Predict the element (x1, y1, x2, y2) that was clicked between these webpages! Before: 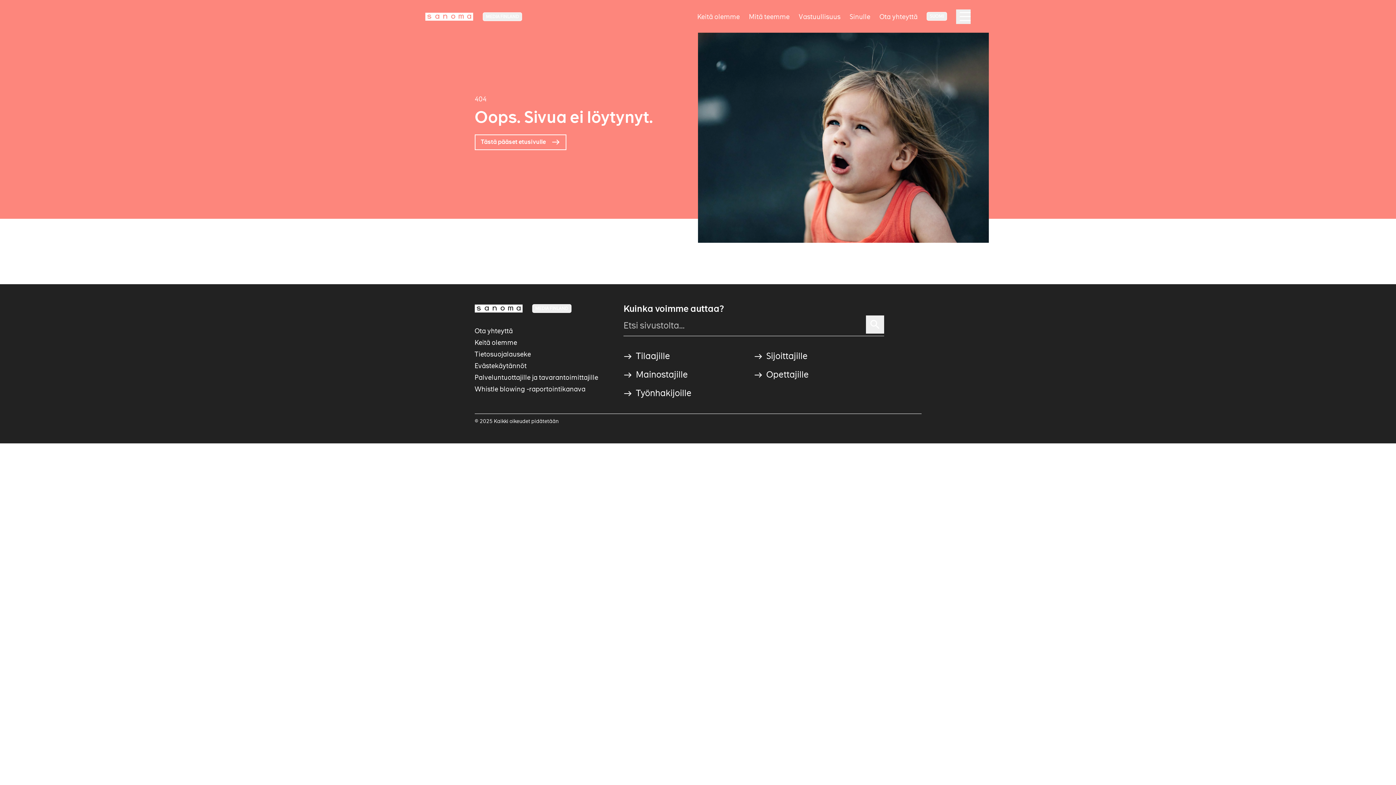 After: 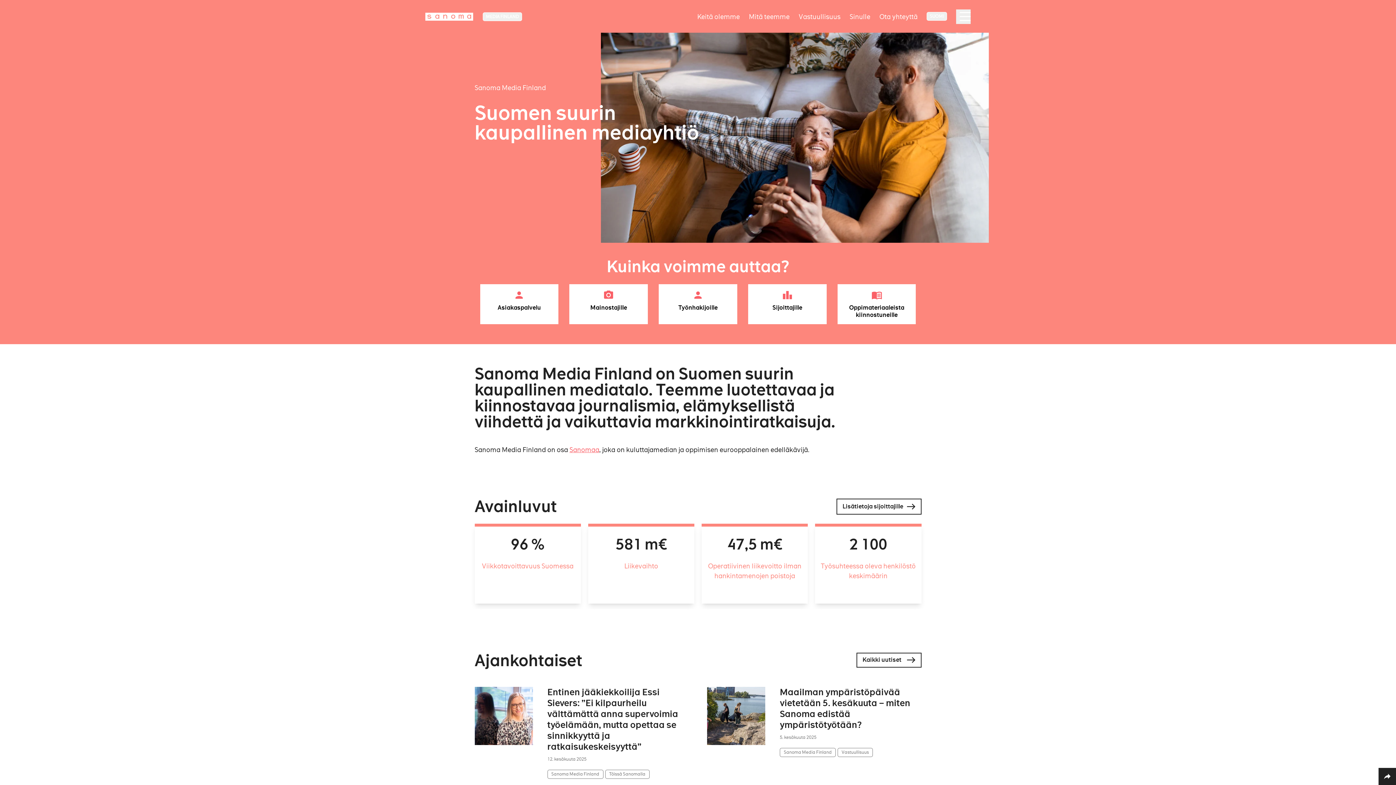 Action: label: Logotype bbox: (425, 12, 473, 20)